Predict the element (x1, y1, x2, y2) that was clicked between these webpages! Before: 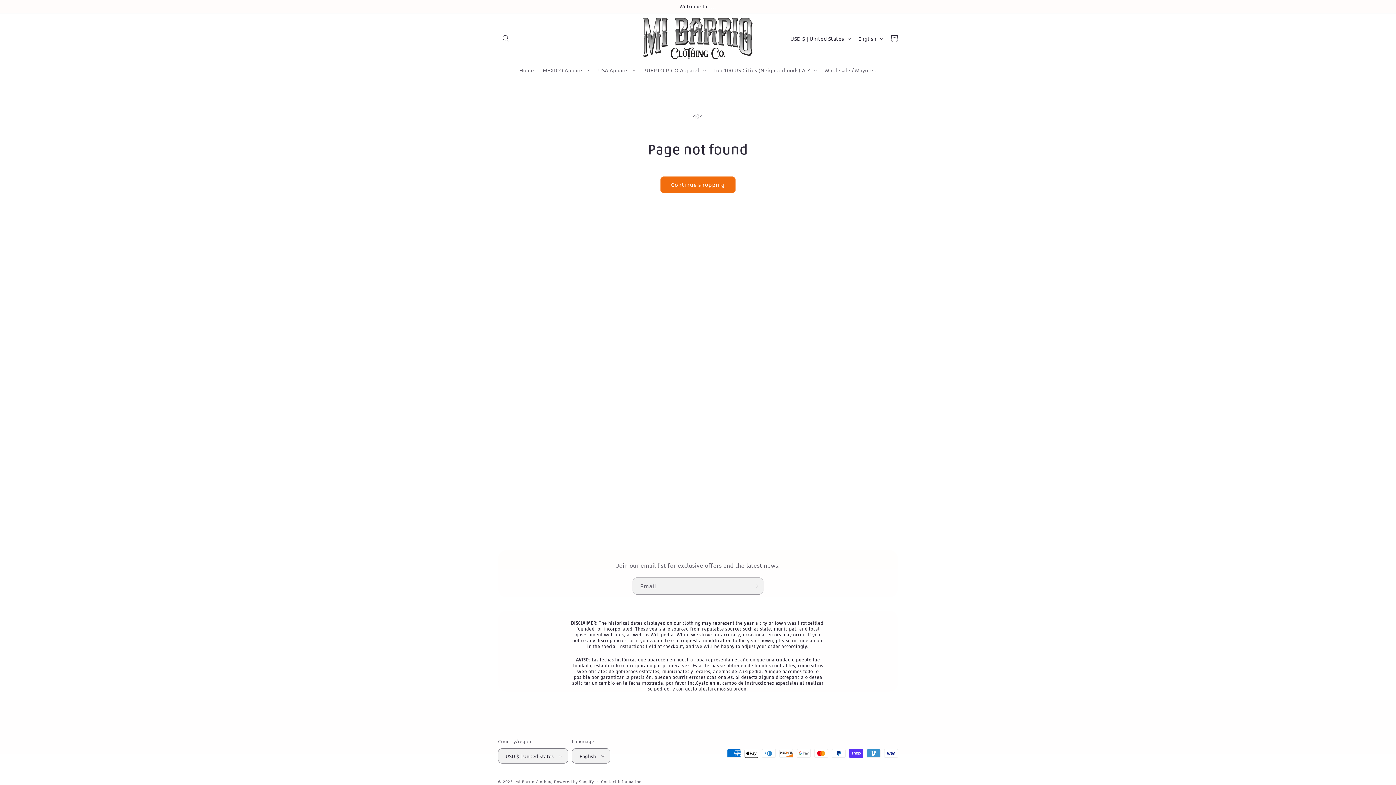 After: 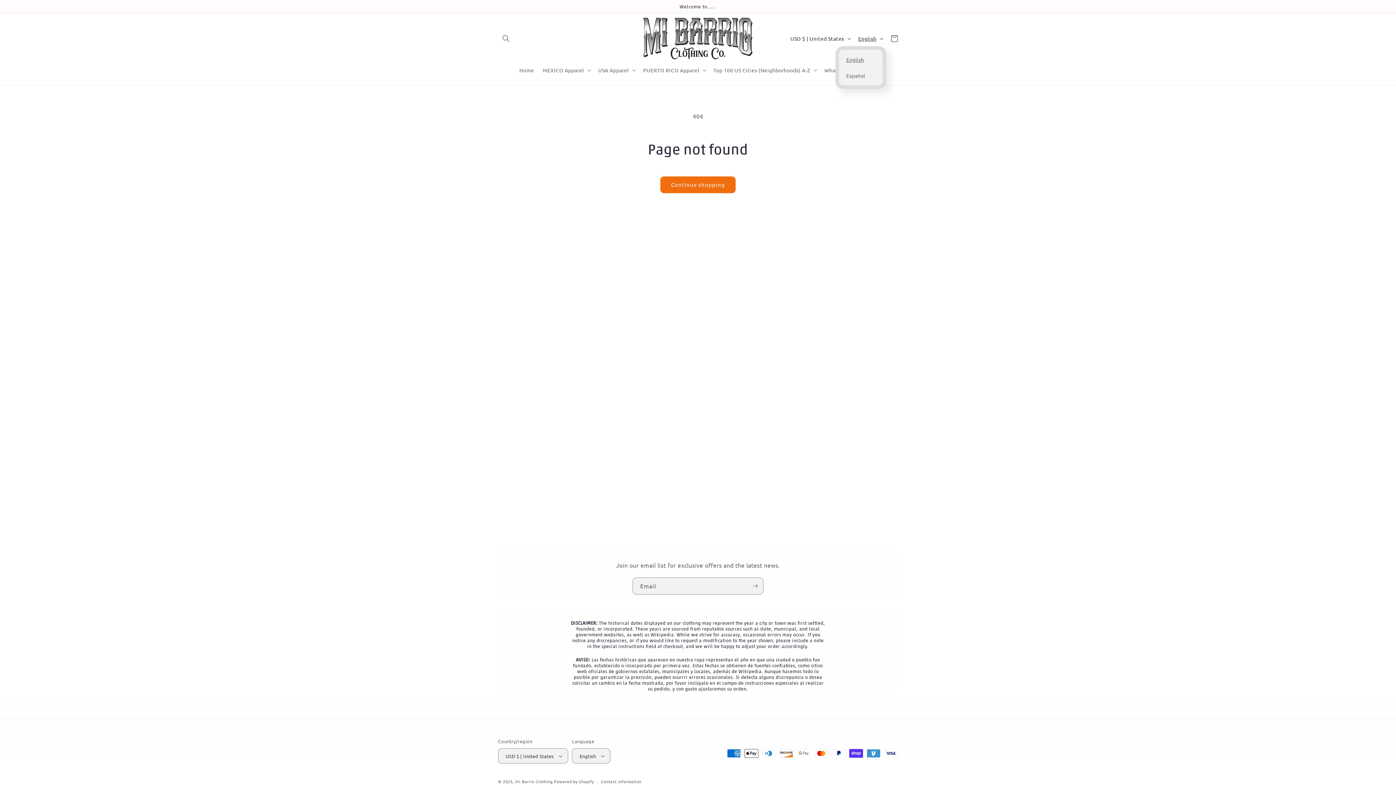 Action: label: English bbox: (854, 31, 886, 46)